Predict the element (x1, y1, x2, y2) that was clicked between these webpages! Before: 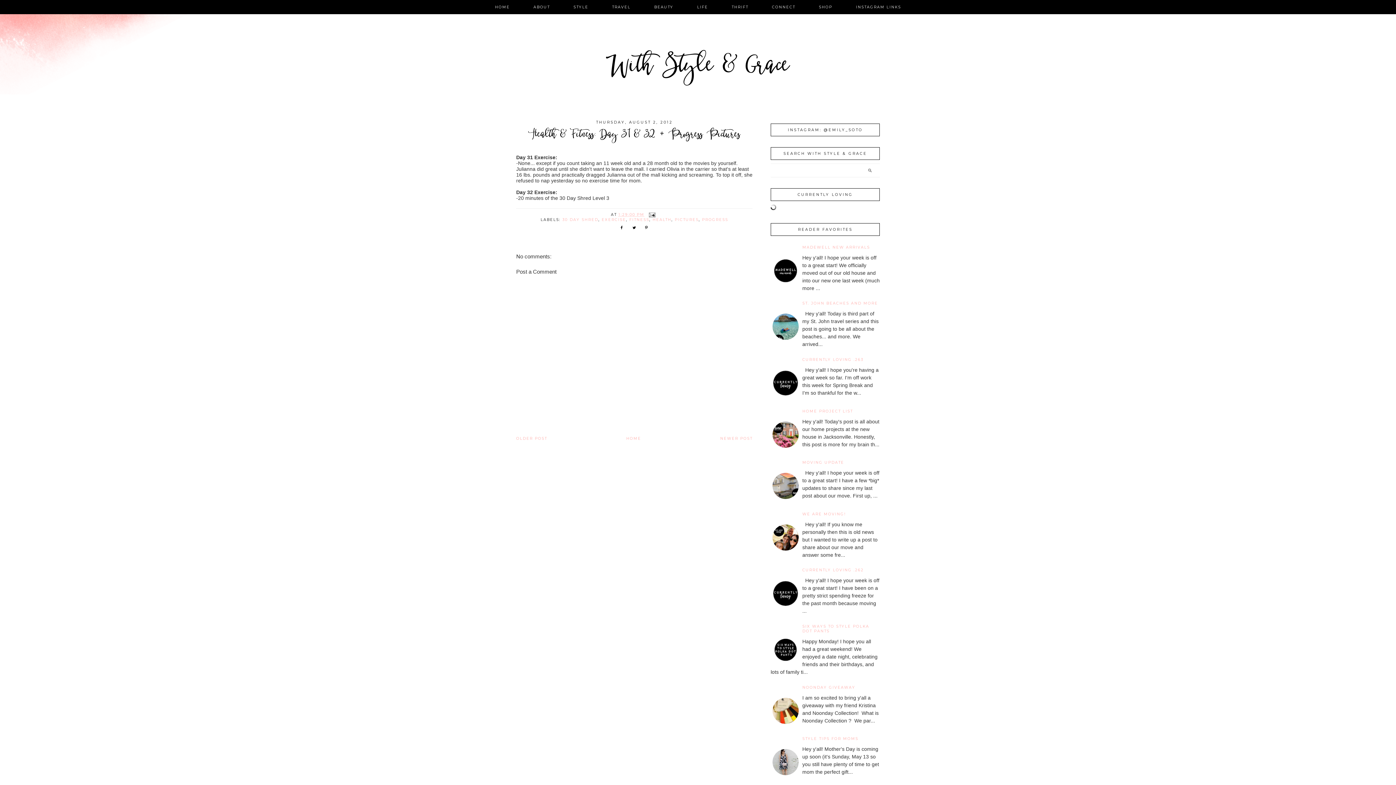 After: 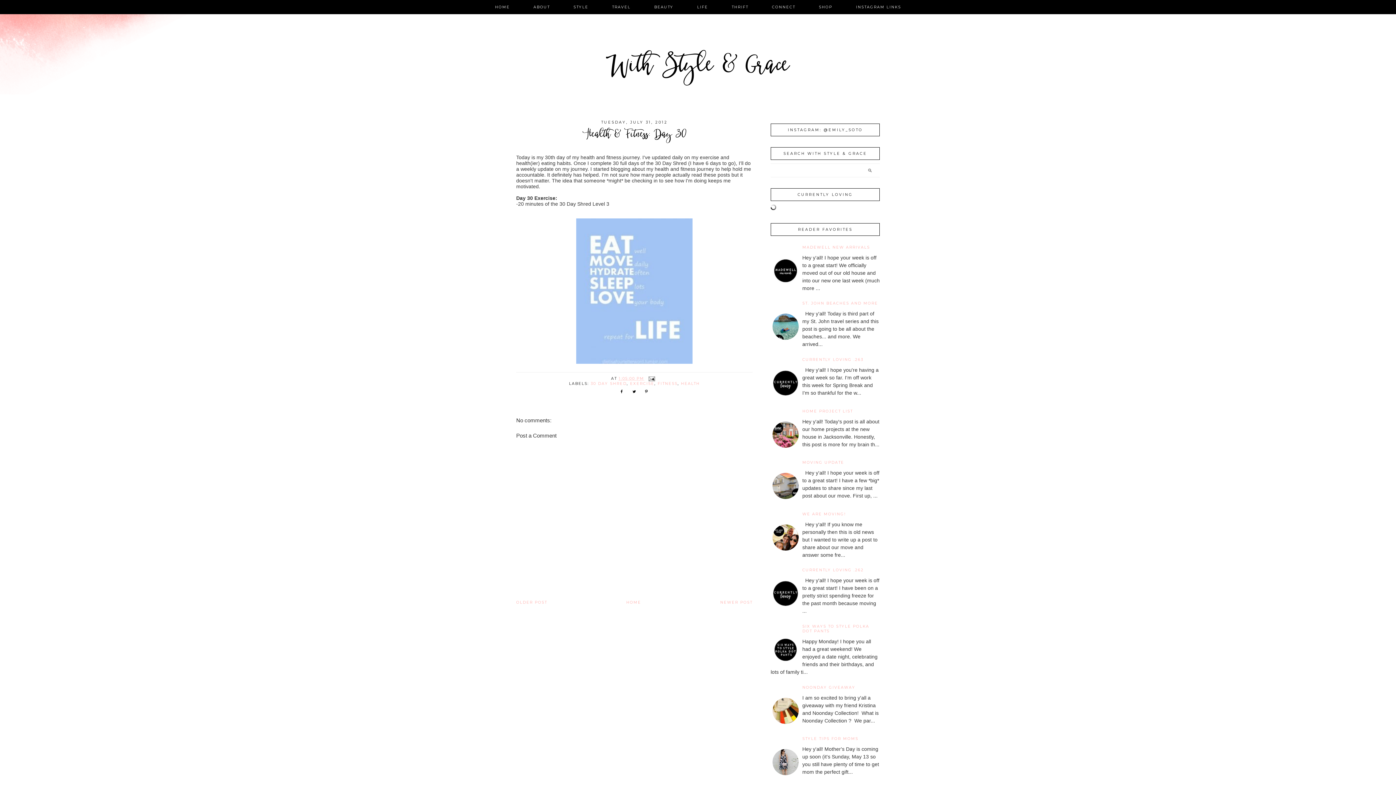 Action: label: OLDER POST bbox: (516, 436, 547, 441)